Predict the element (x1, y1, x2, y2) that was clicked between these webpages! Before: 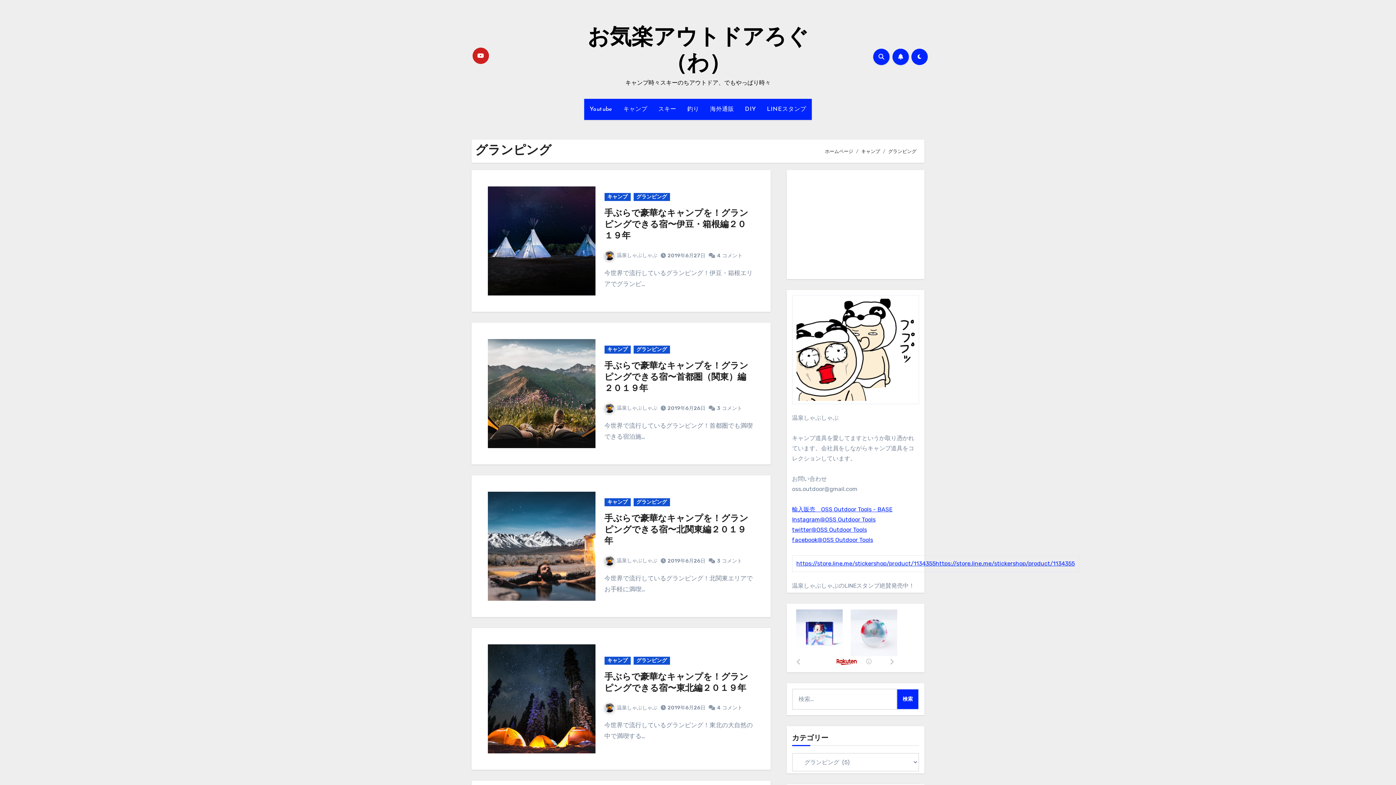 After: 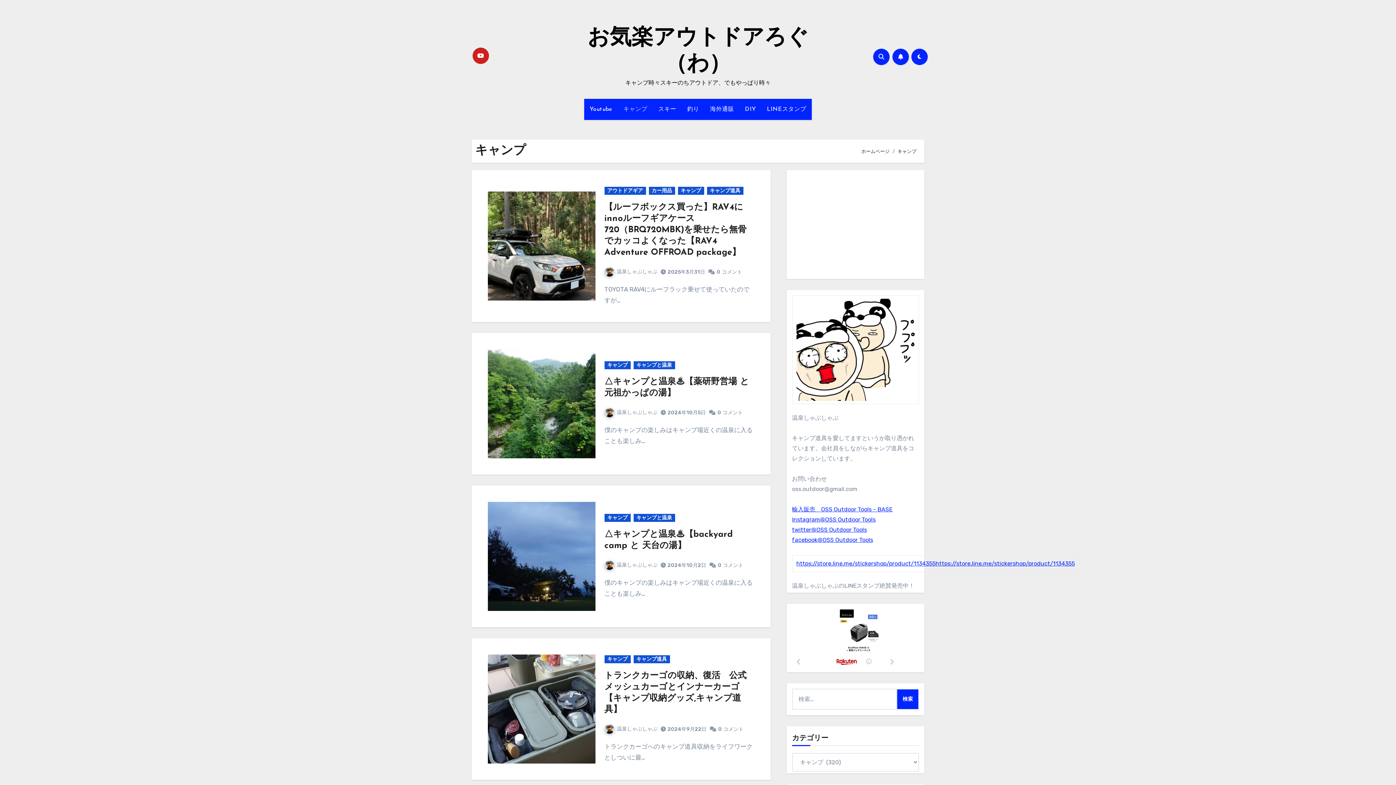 Action: bbox: (618, 98, 653, 120) label: キャンプ